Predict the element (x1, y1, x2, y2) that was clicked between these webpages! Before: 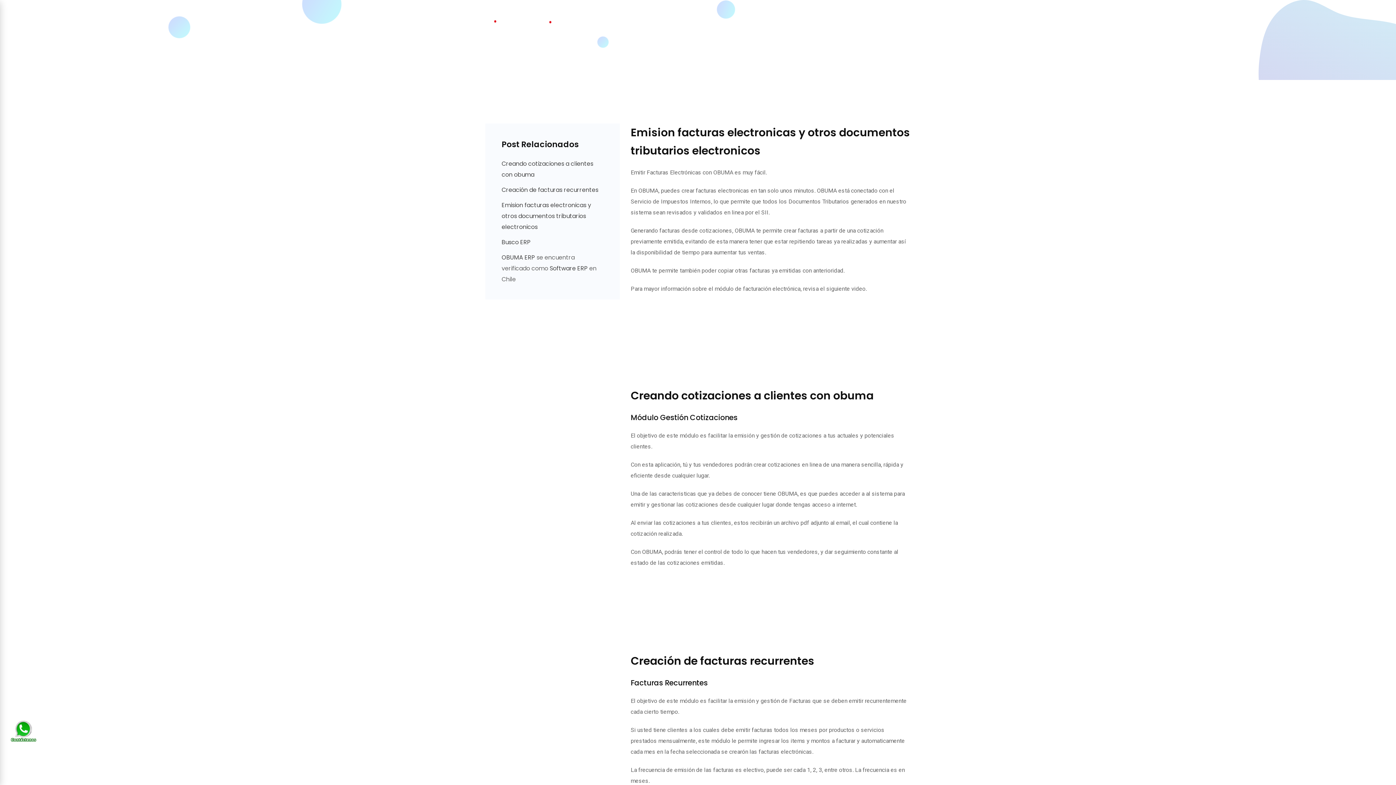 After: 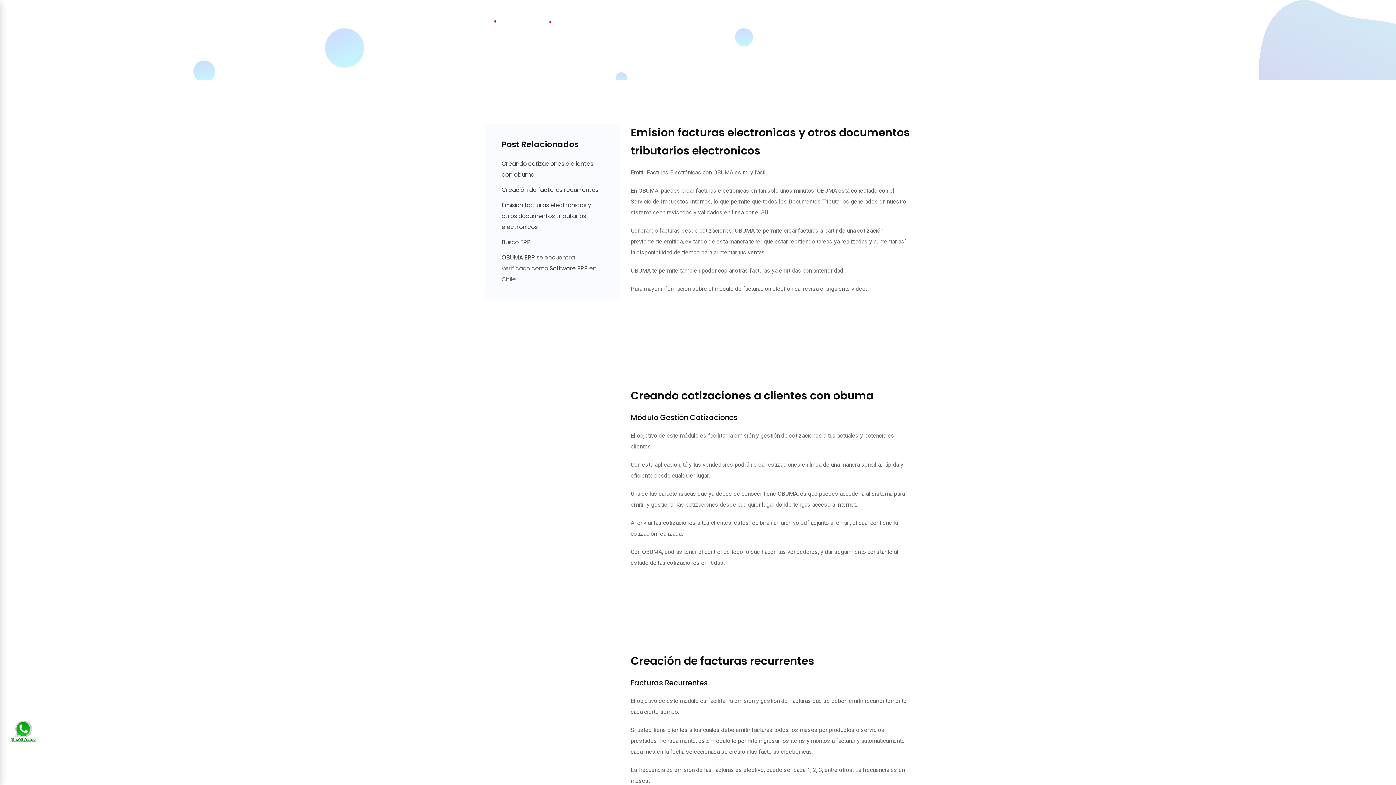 Action: bbox: (10, 727, 36, 734)